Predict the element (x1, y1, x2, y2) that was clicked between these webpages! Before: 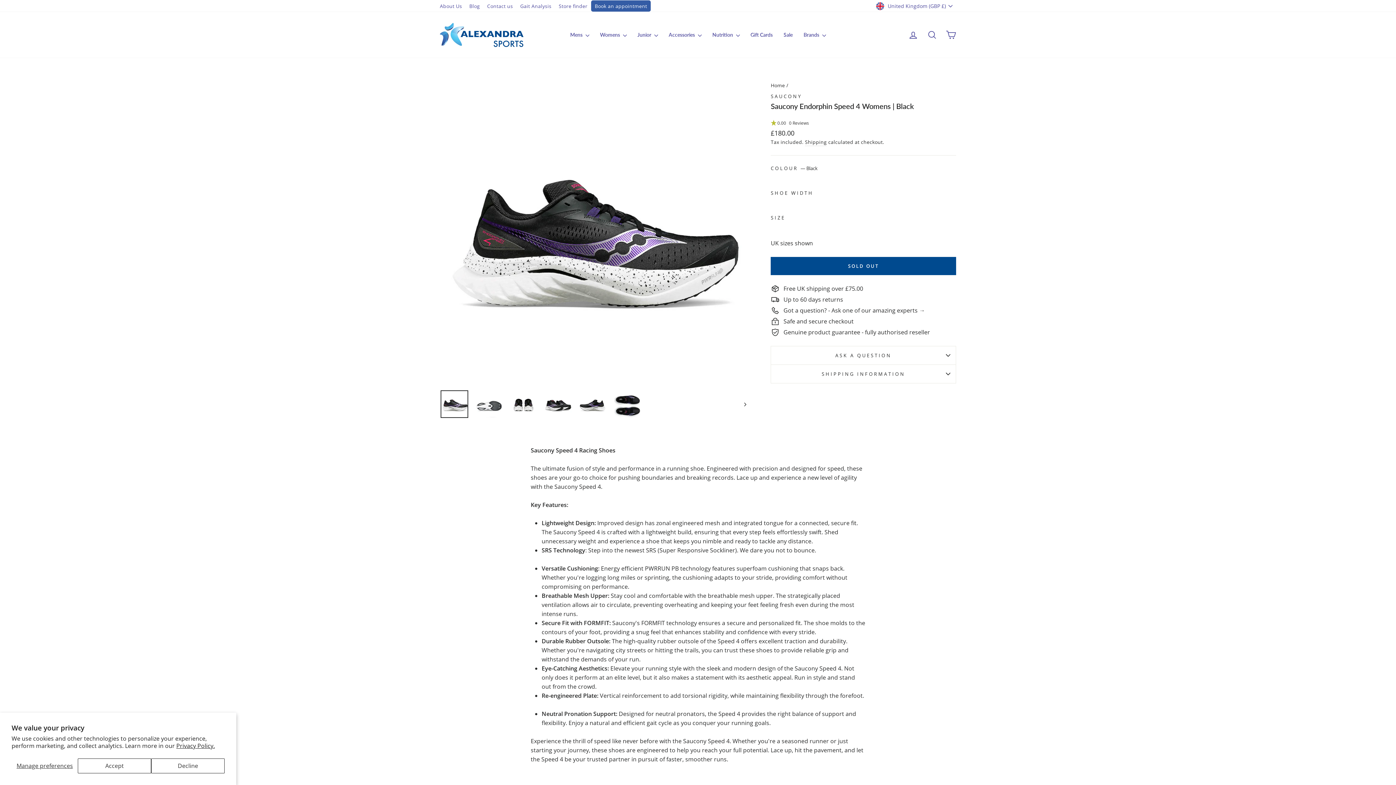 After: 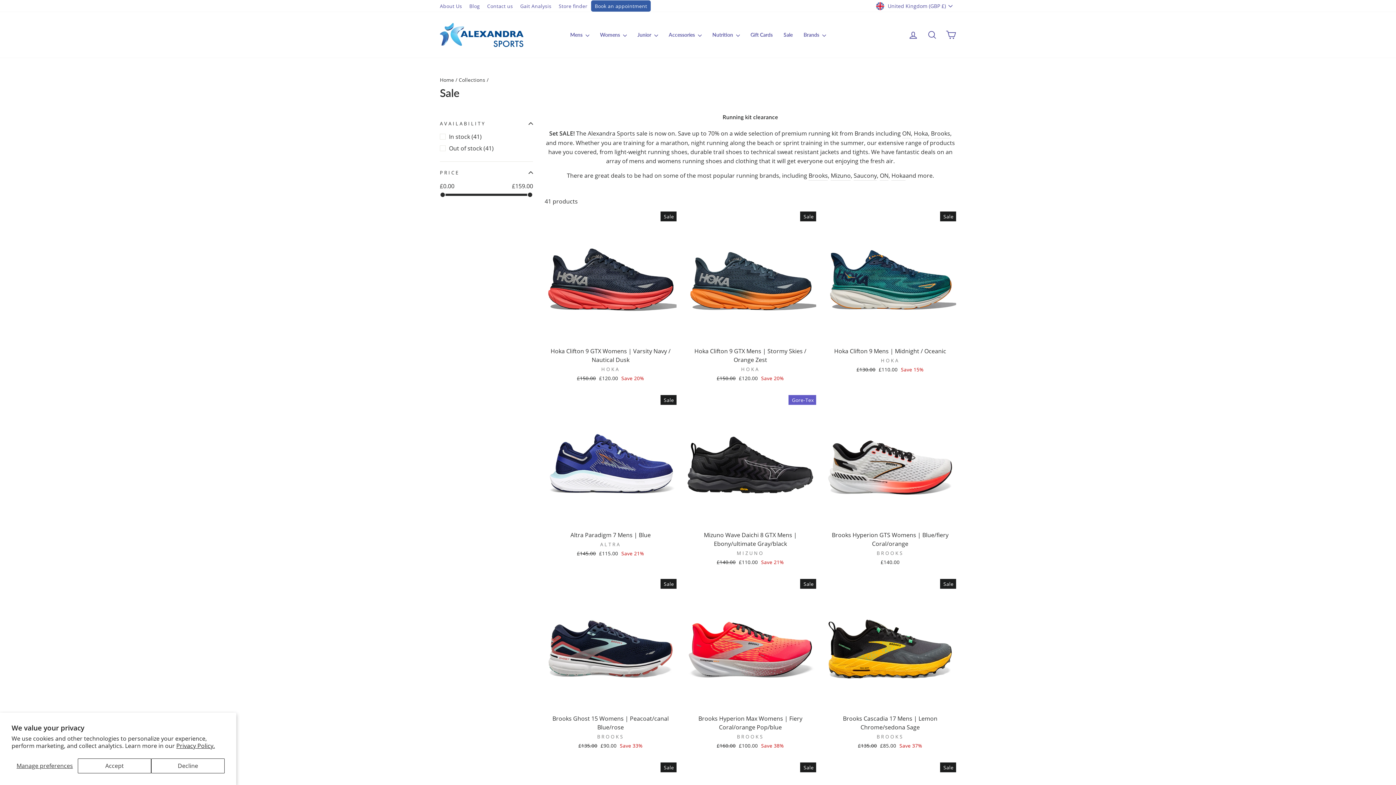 Action: label: Sale bbox: (778, 29, 798, 40)